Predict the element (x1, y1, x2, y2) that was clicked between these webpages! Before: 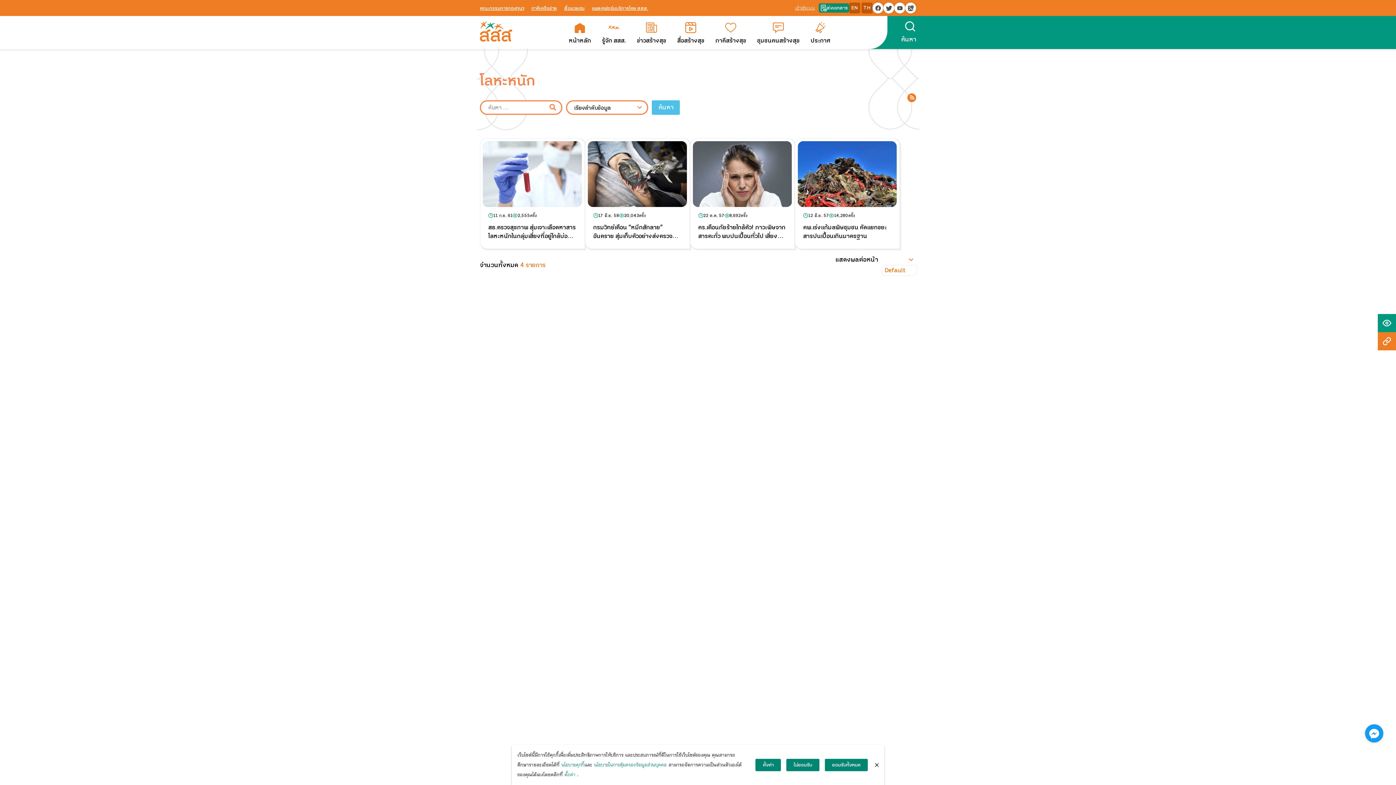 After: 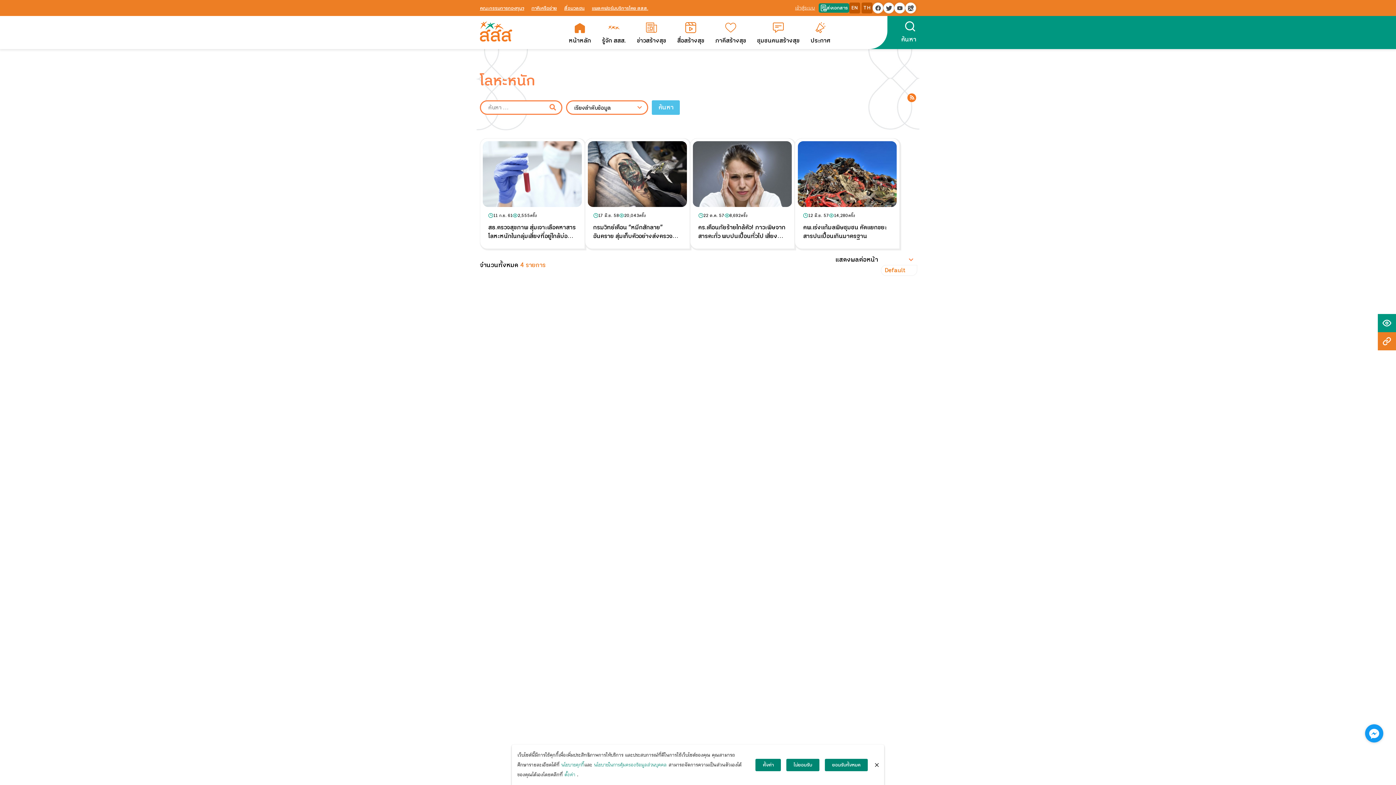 Action: bbox: (907, 96, 916, 104)